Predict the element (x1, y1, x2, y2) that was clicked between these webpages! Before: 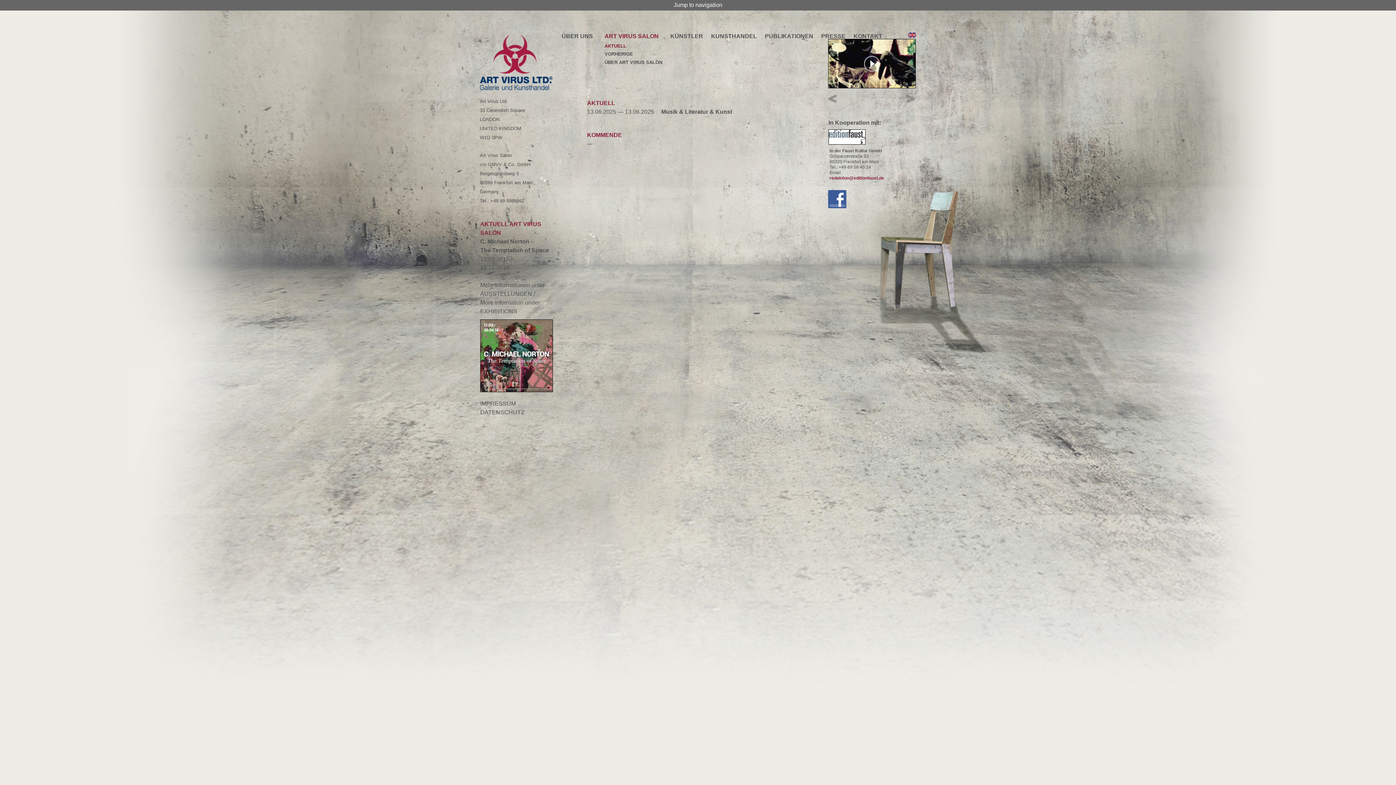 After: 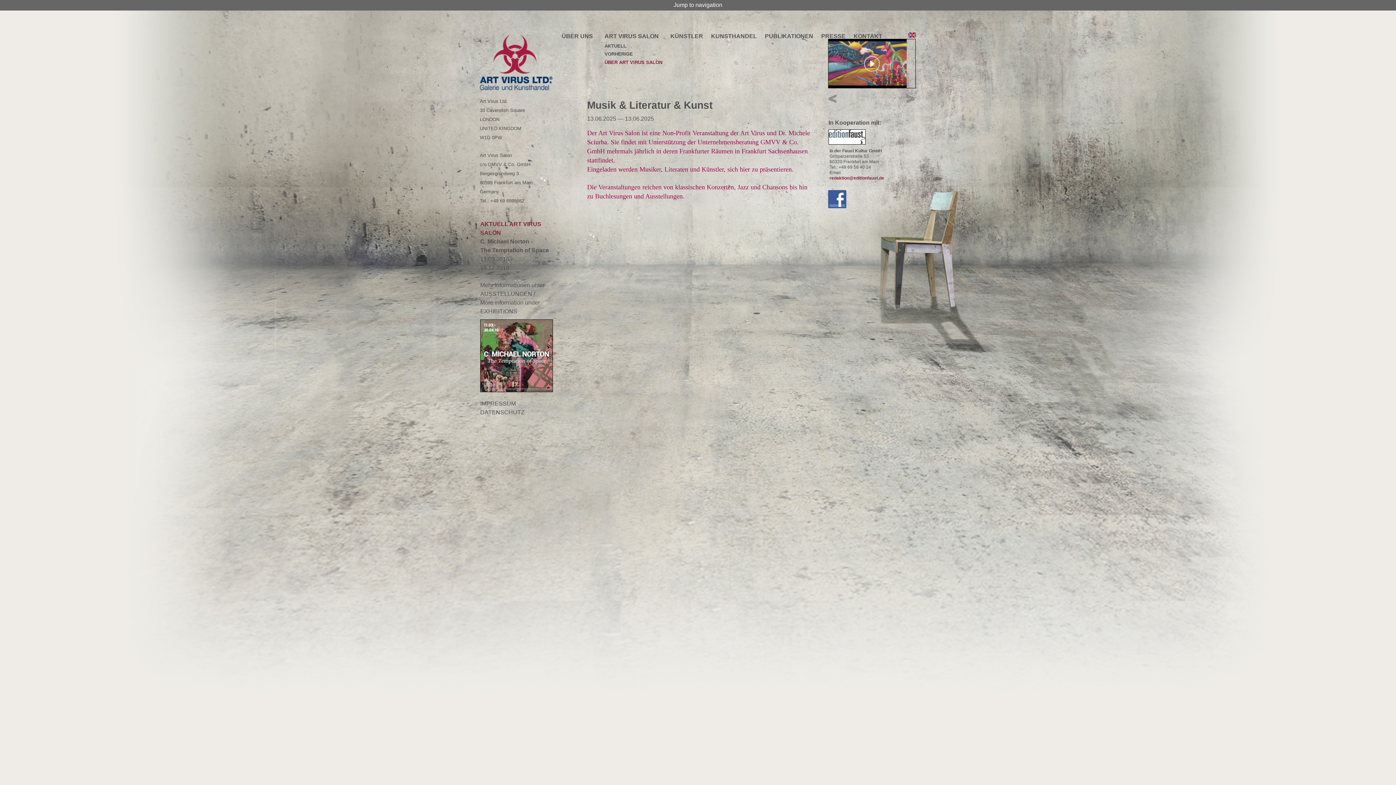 Action: label: 13.06.2025 — 13.06.2025 bbox: (587, 108, 654, 114)